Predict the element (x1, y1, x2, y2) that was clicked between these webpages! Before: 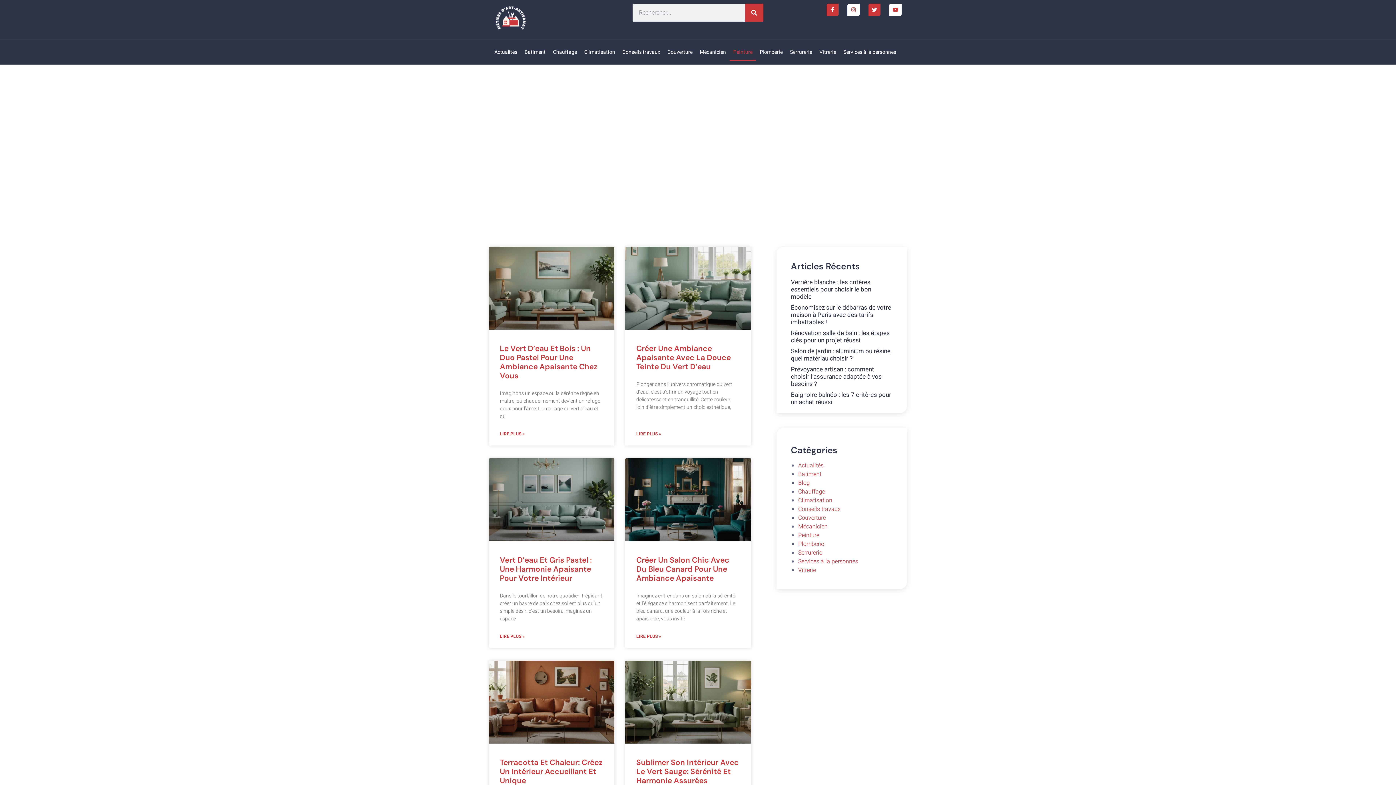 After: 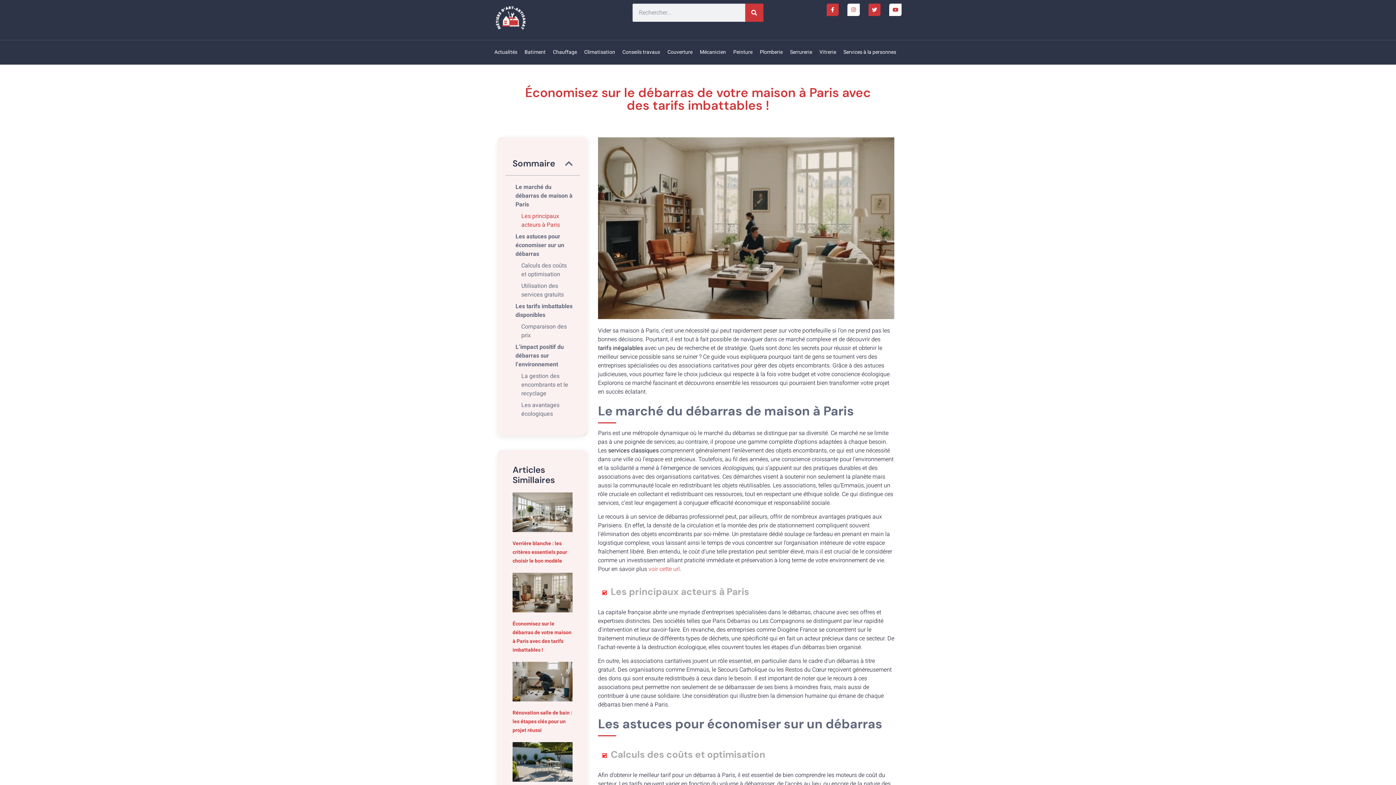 Action: label: Économisez sur le débarras de votre maison à Paris avec des tarifs imbattables ! bbox: (791, 303, 891, 327)